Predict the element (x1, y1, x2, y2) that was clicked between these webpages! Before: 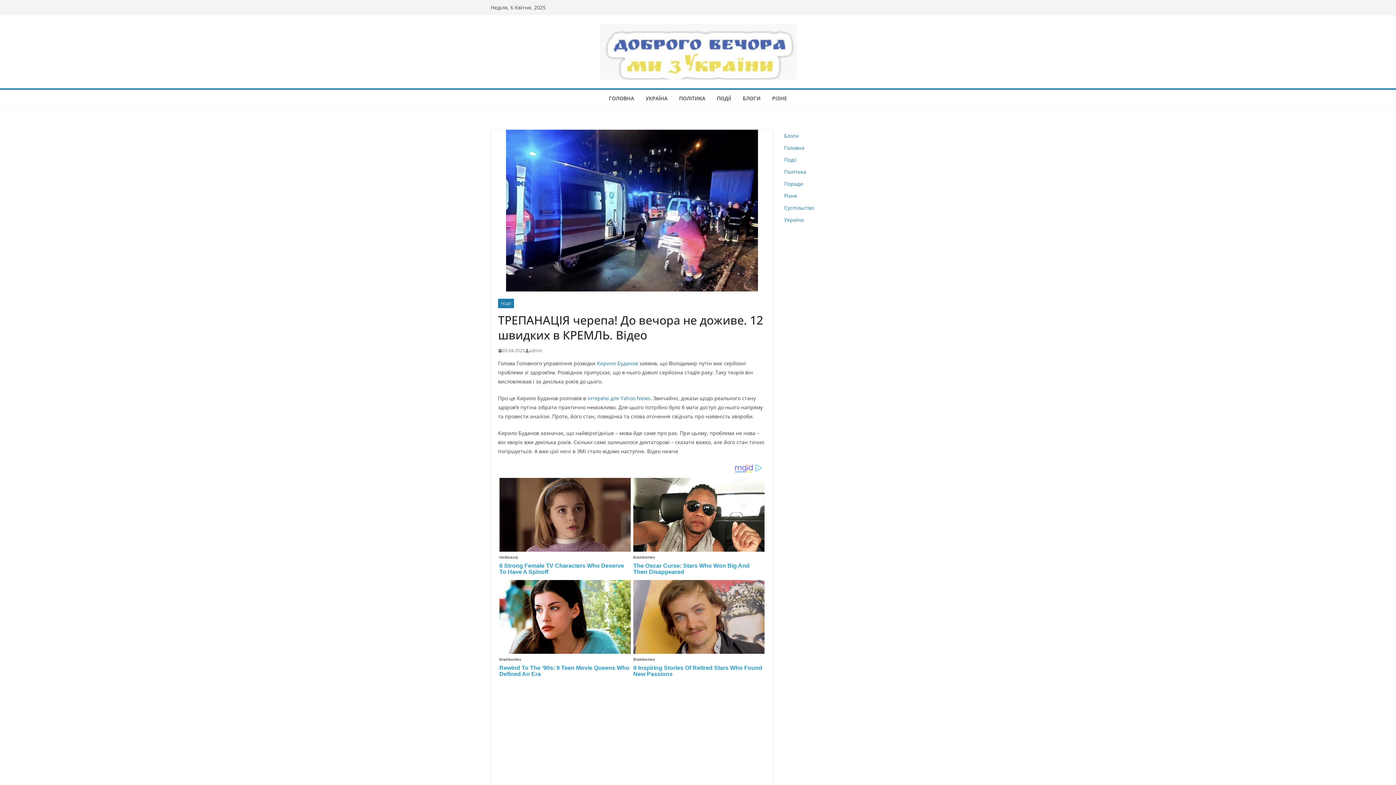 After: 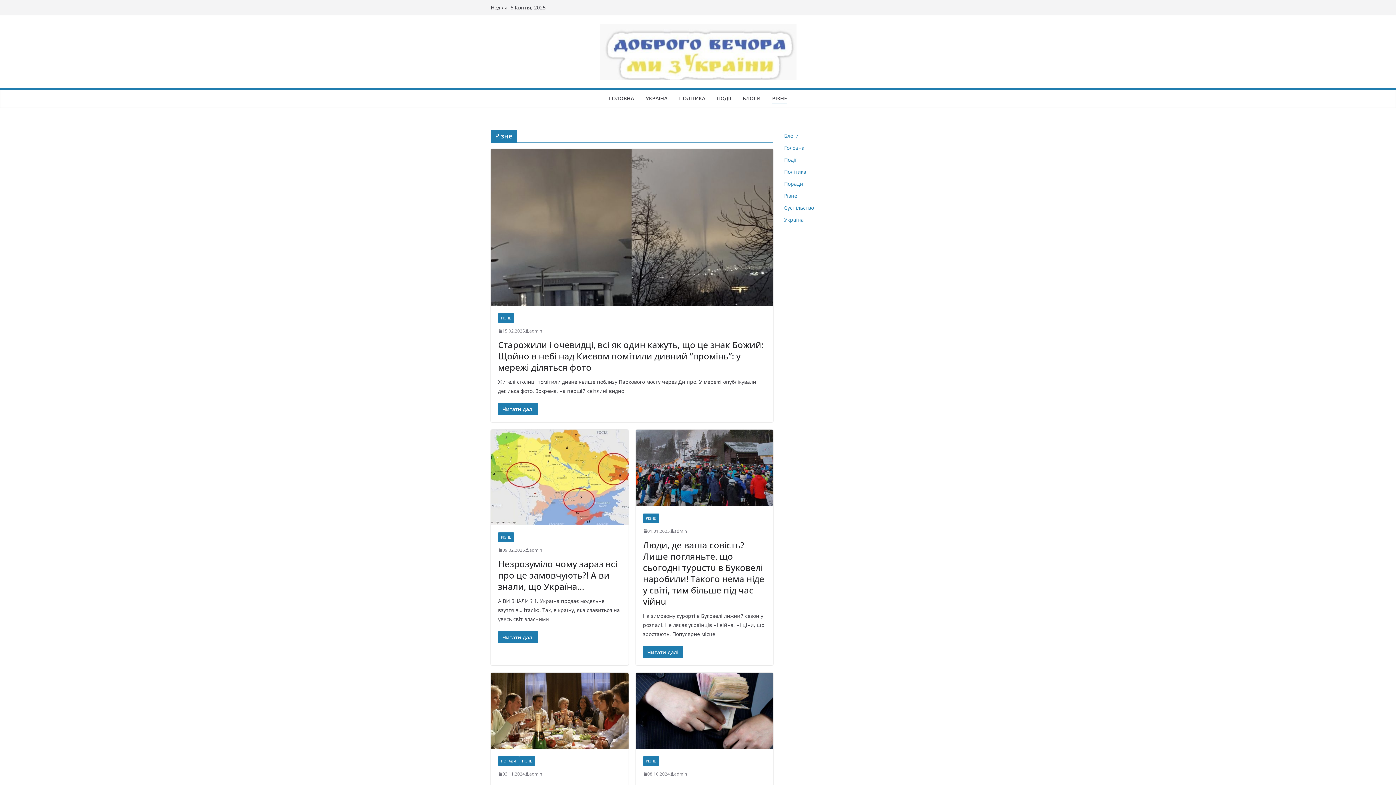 Action: bbox: (784, 192, 797, 199) label: Різне